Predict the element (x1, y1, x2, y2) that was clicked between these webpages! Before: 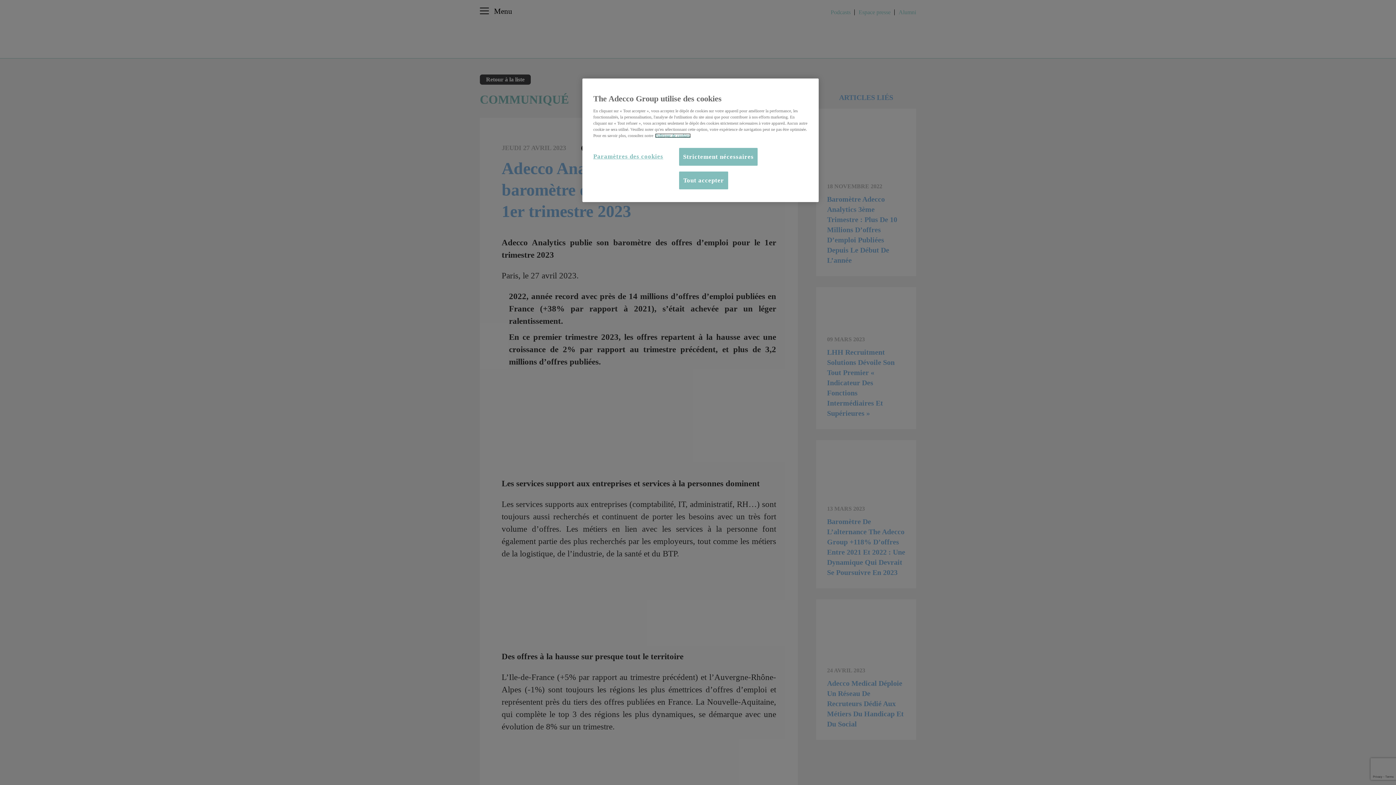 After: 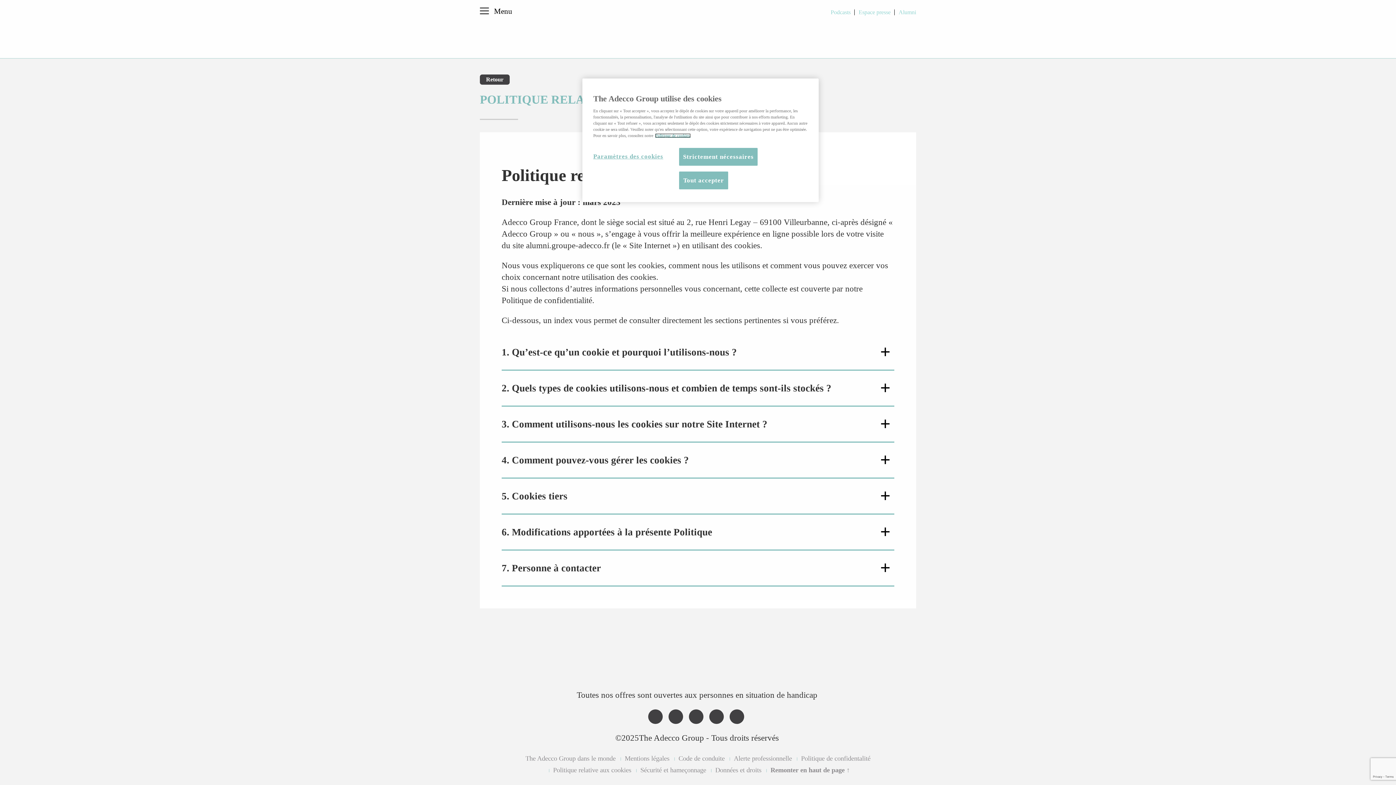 Action: bbox: (655, 133, 690, 137) label: Pour en savoir plus sur la protection de votre vie privée